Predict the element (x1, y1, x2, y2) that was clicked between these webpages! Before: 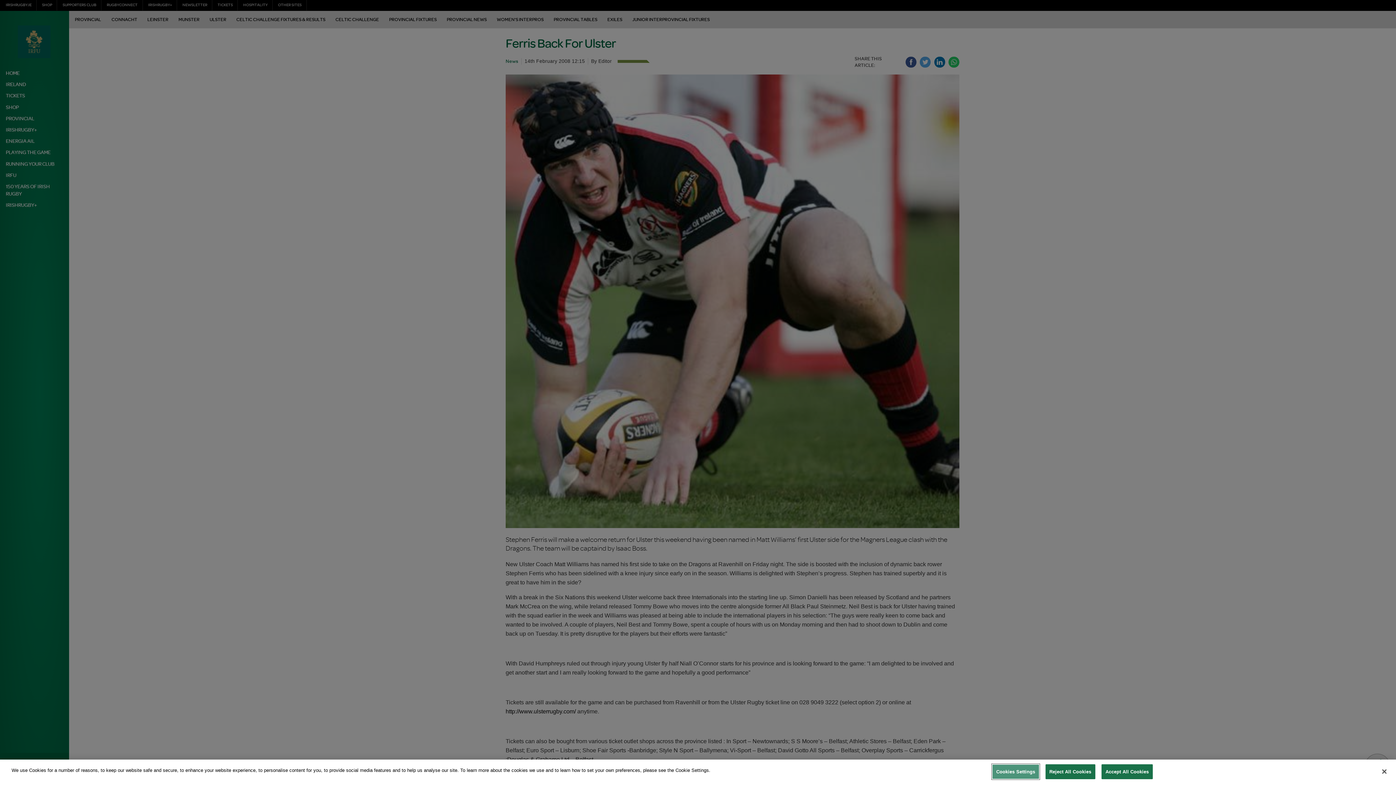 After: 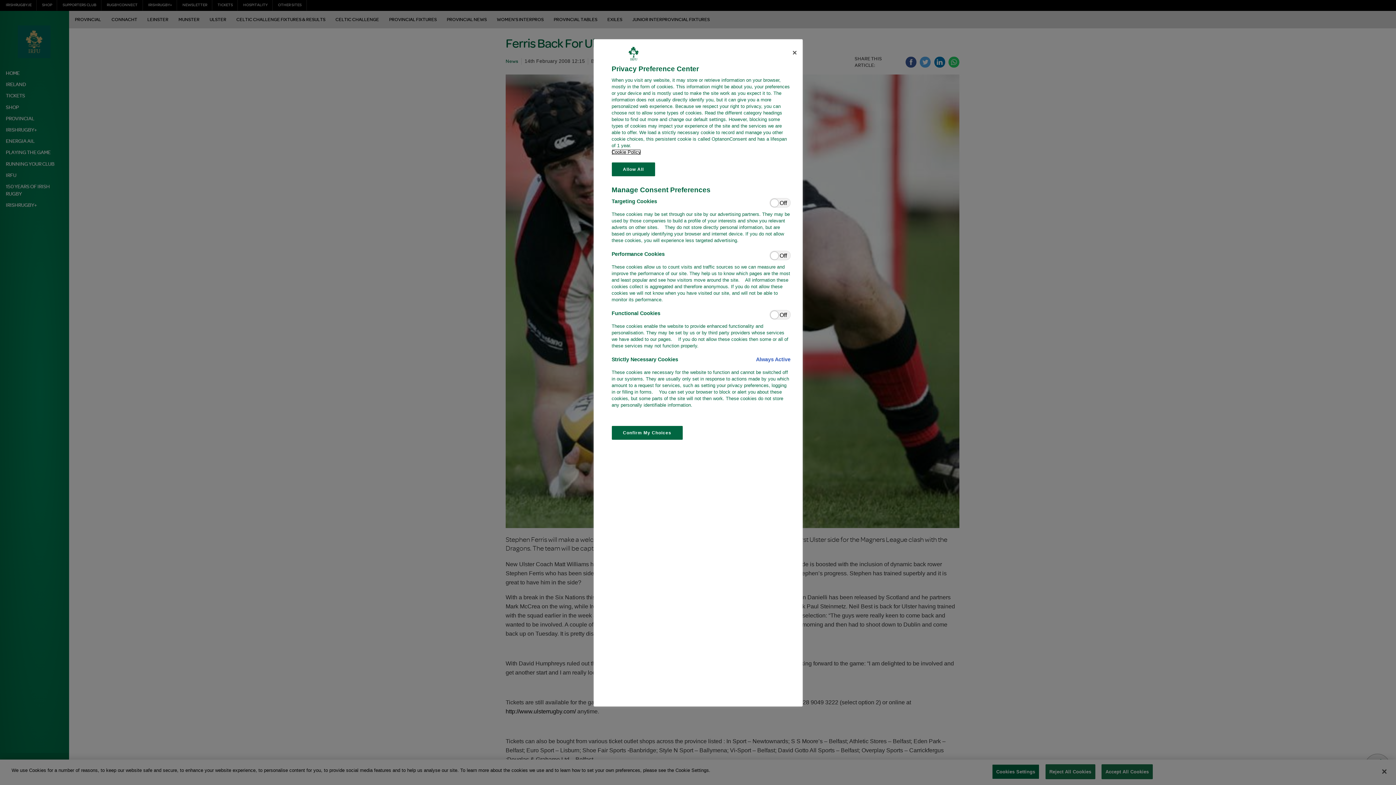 Action: label: Cookies Settings bbox: (992, 764, 1039, 779)